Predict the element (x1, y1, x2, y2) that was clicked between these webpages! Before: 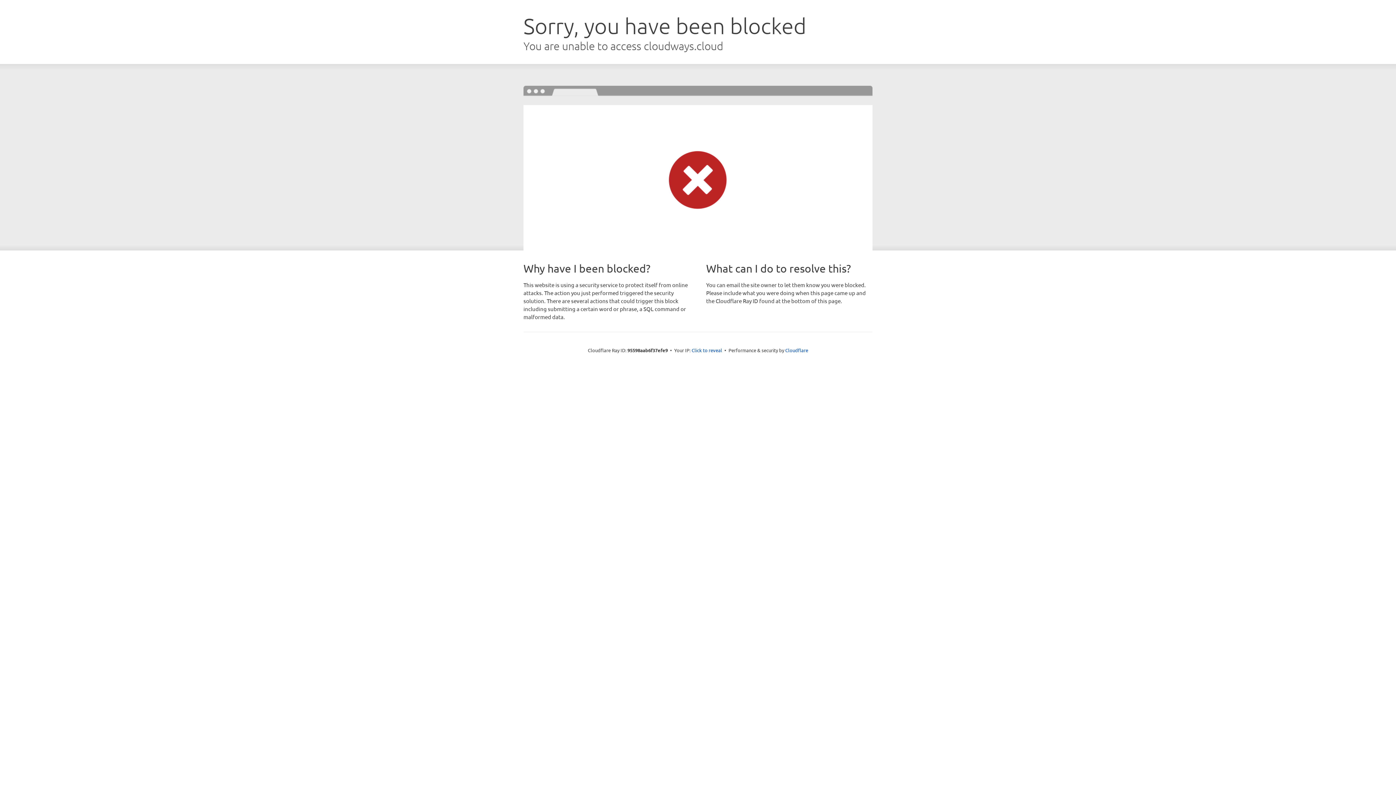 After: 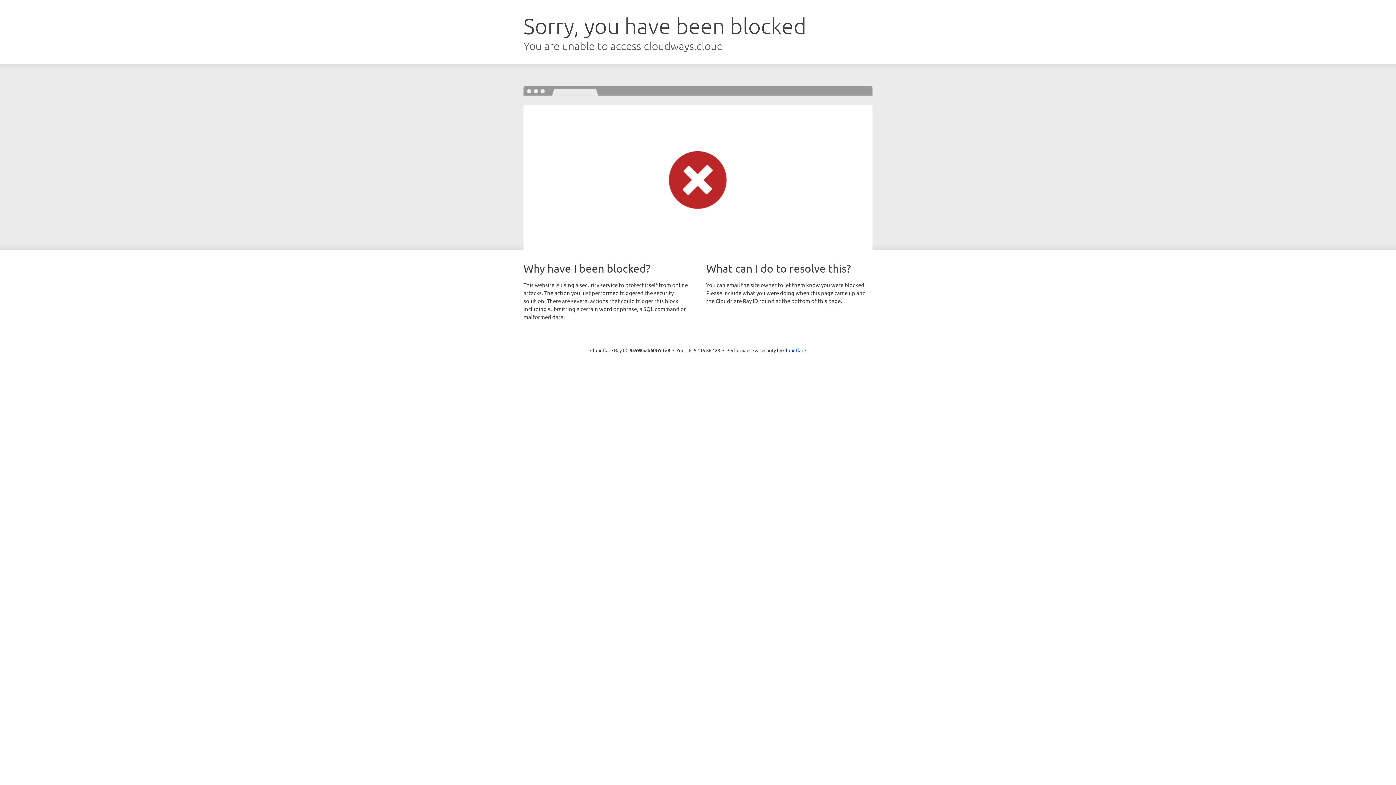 Action: bbox: (691, 346, 722, 353) label: Click to reveal